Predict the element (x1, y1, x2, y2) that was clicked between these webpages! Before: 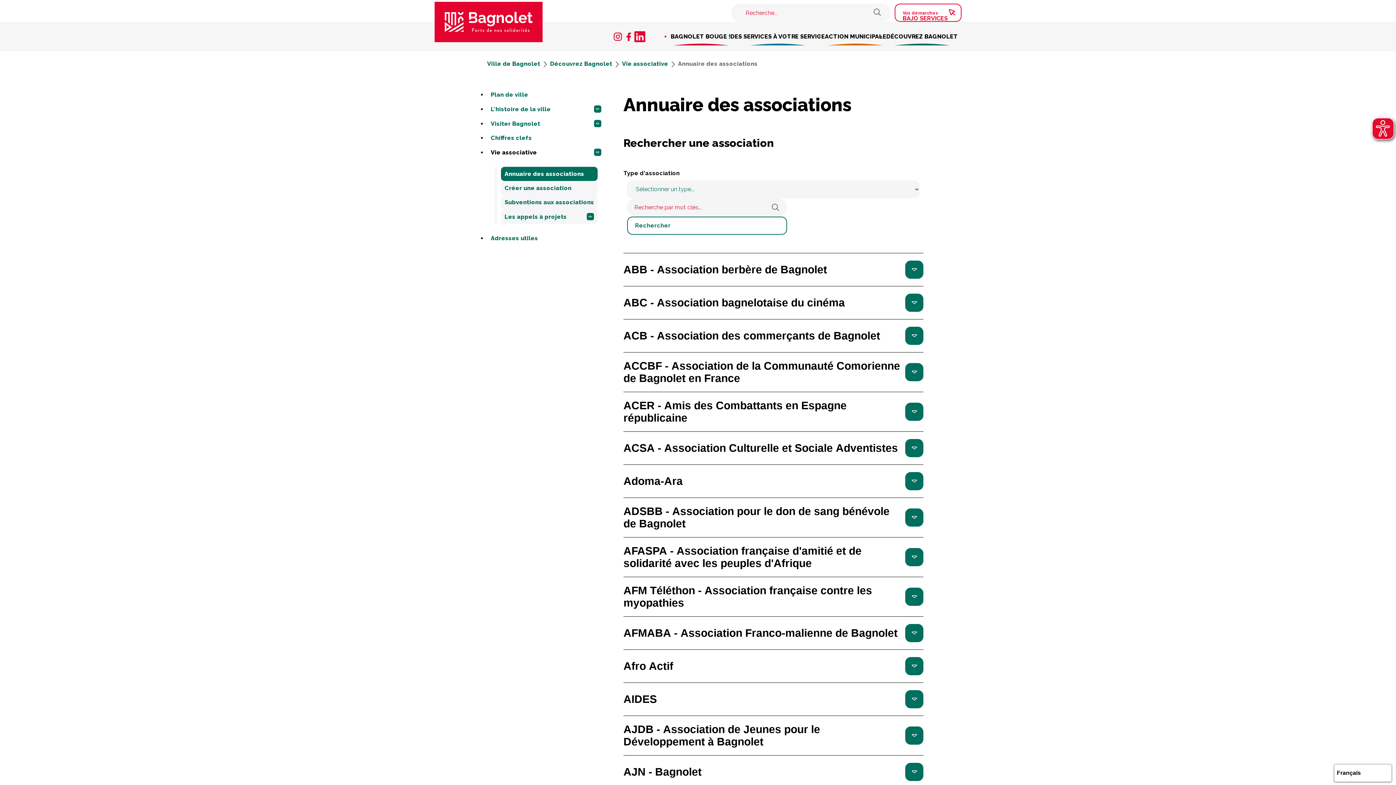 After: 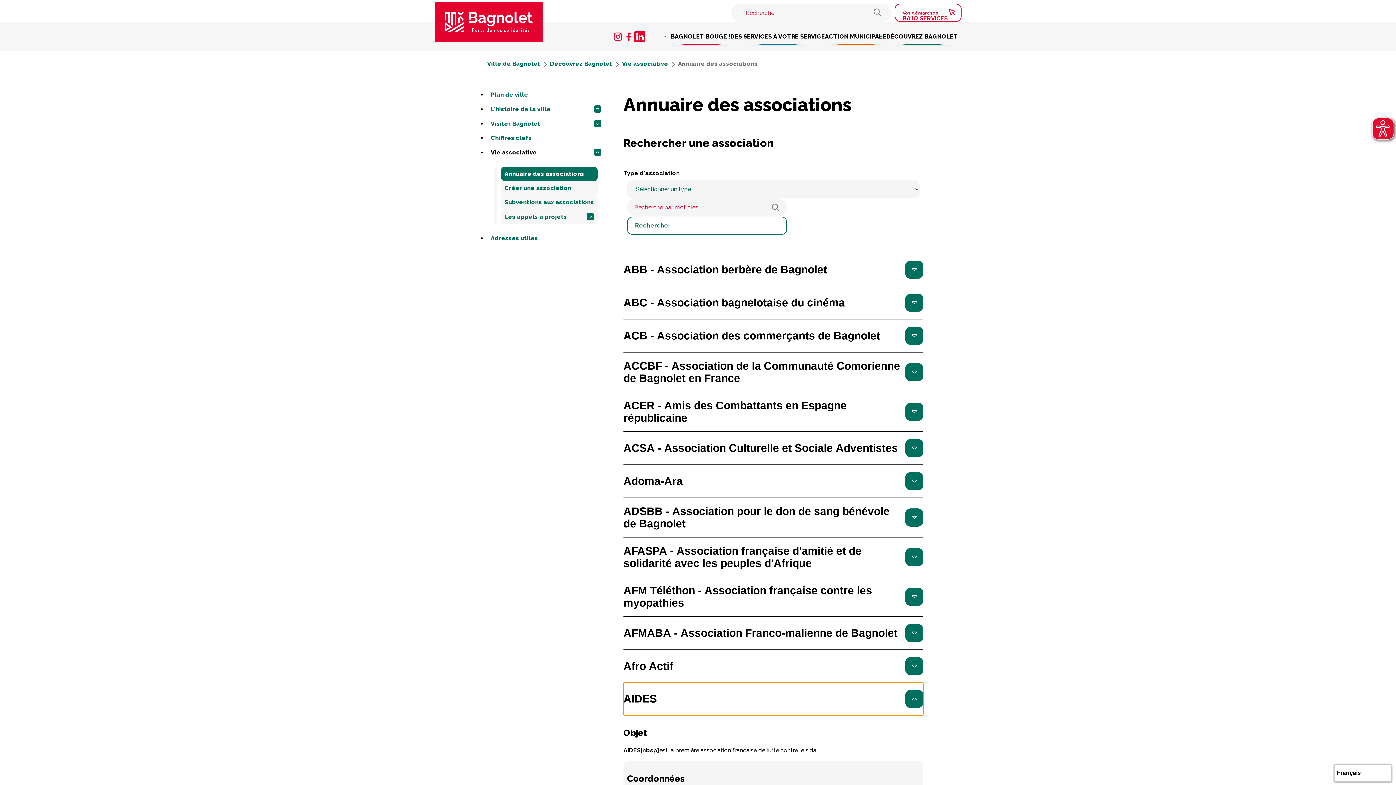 Action: label: AIDES bbox: (623, 682, 923, 715)